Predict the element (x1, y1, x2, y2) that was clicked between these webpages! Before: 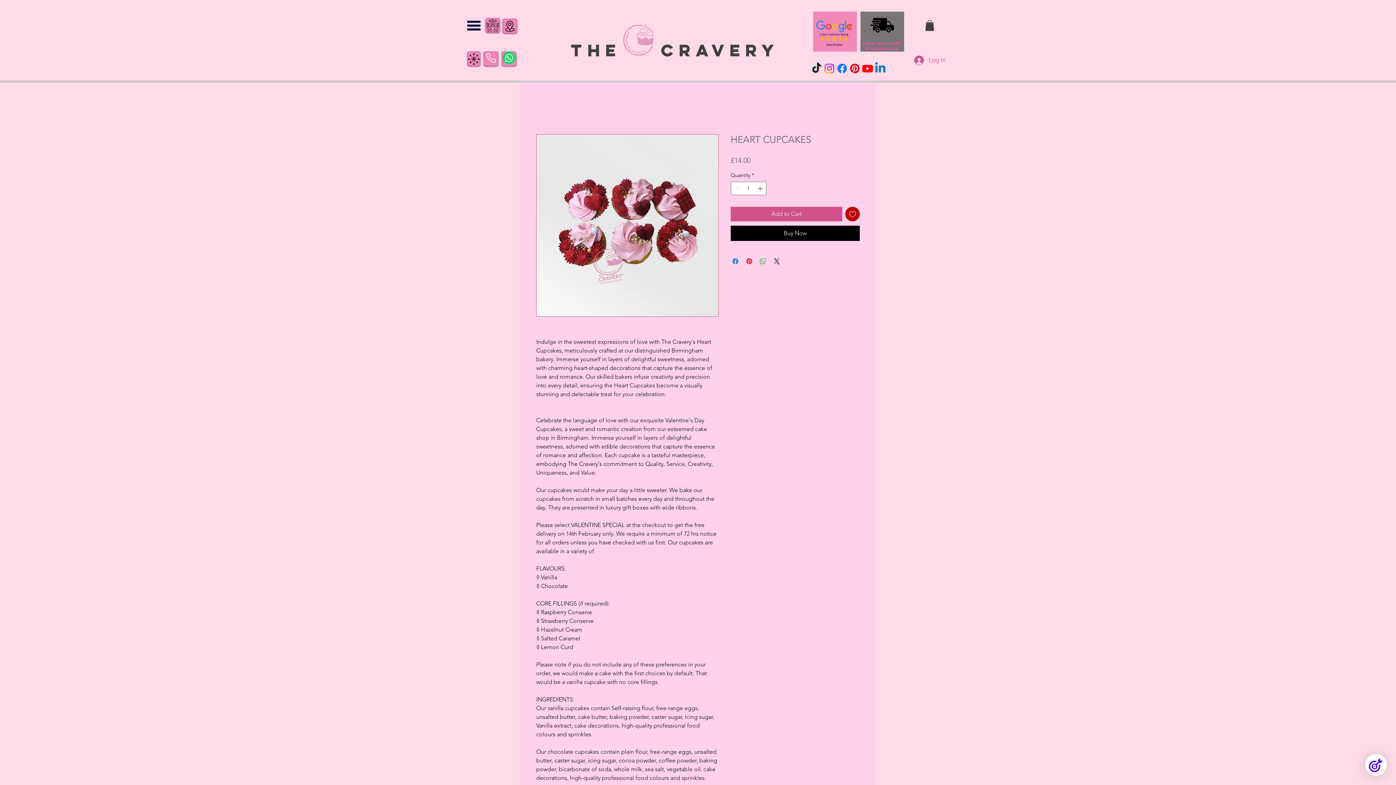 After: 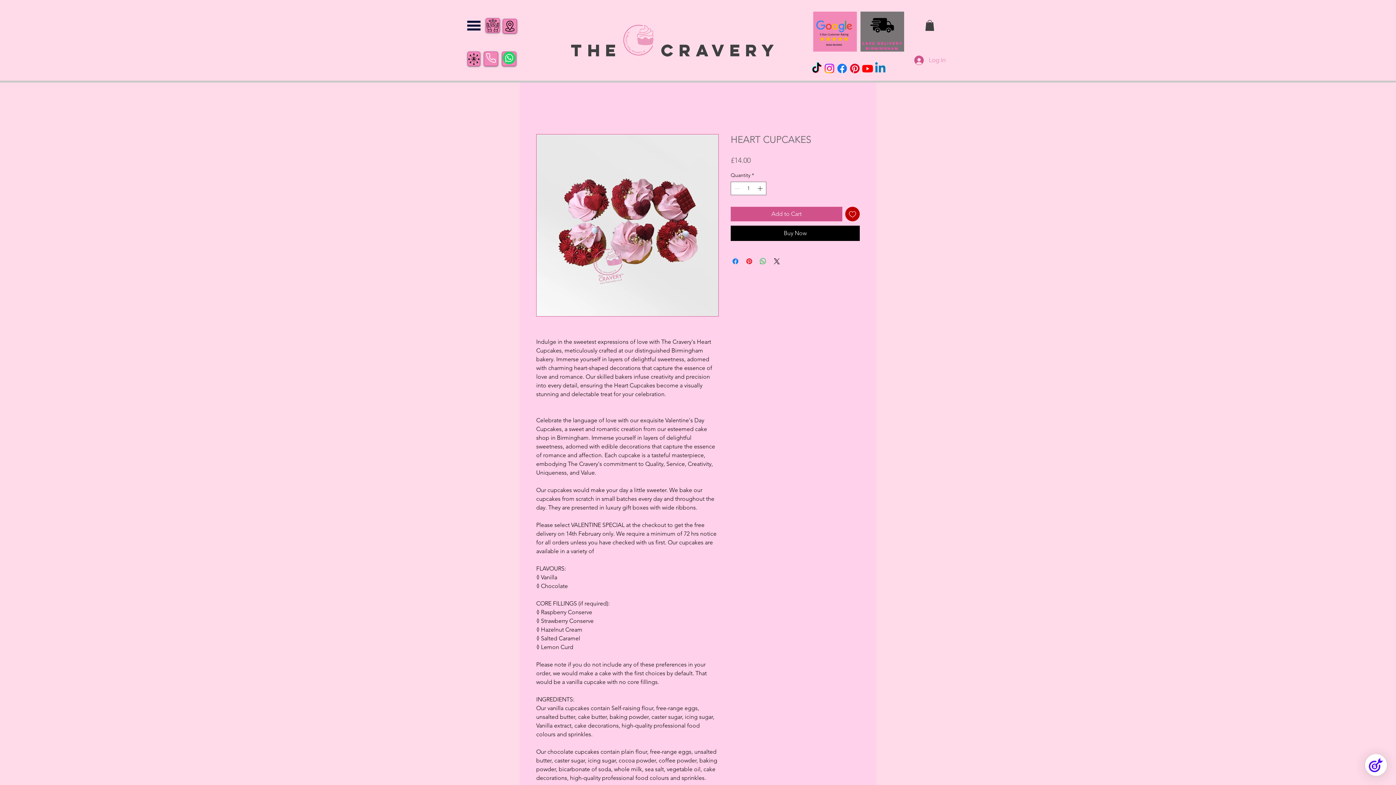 Action: label: Log In bbox: (909, 53, 950, 67)